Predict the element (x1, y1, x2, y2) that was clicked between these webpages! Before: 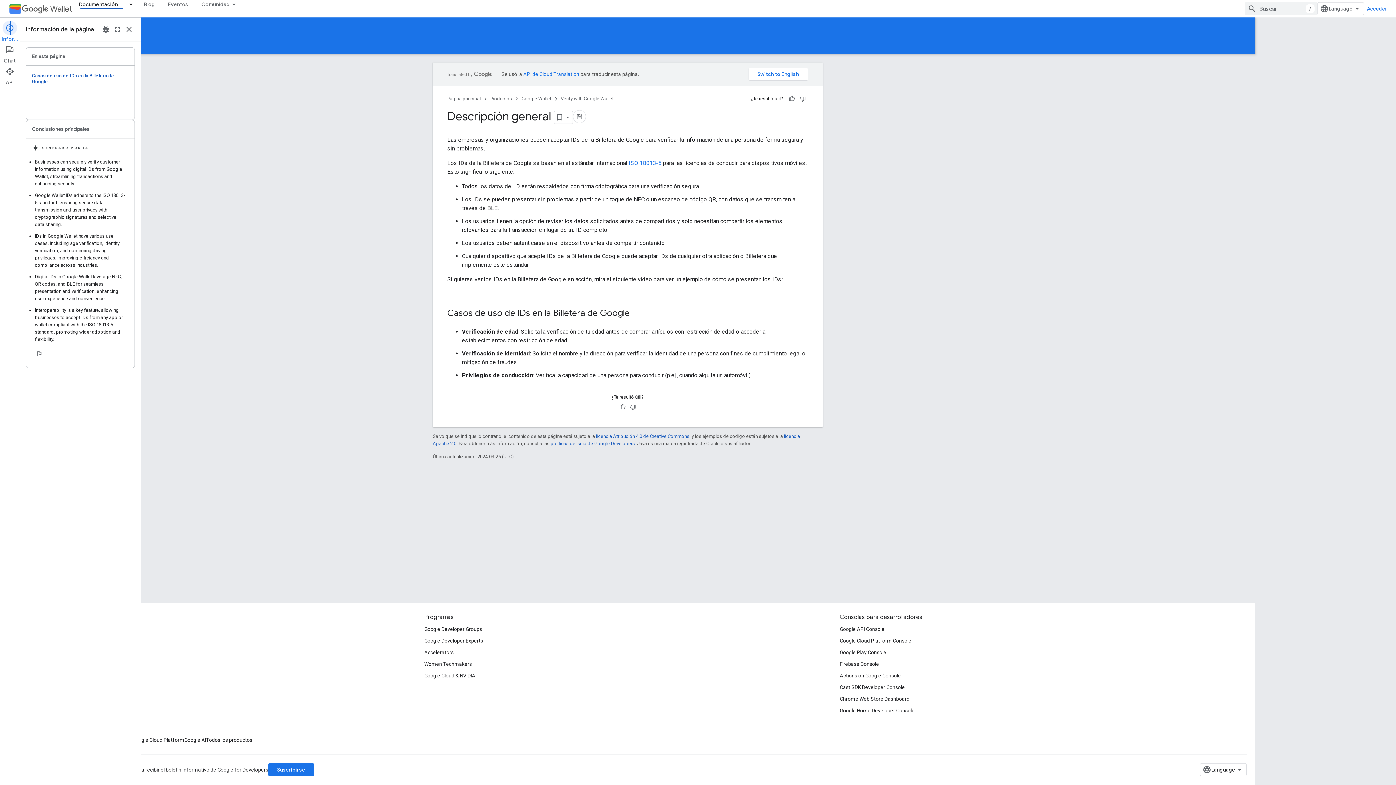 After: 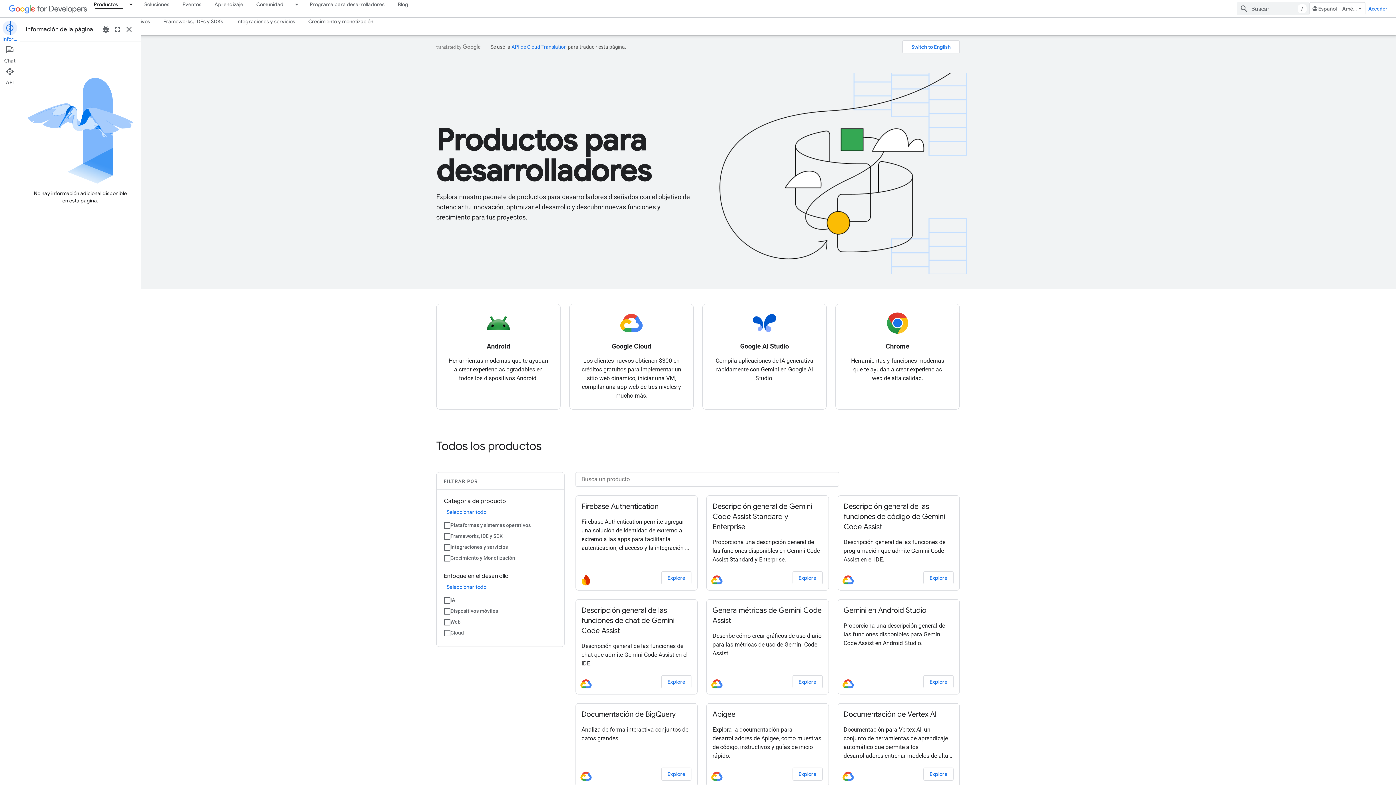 Action: bbox: (550, 94, 572, 103) label: Productos